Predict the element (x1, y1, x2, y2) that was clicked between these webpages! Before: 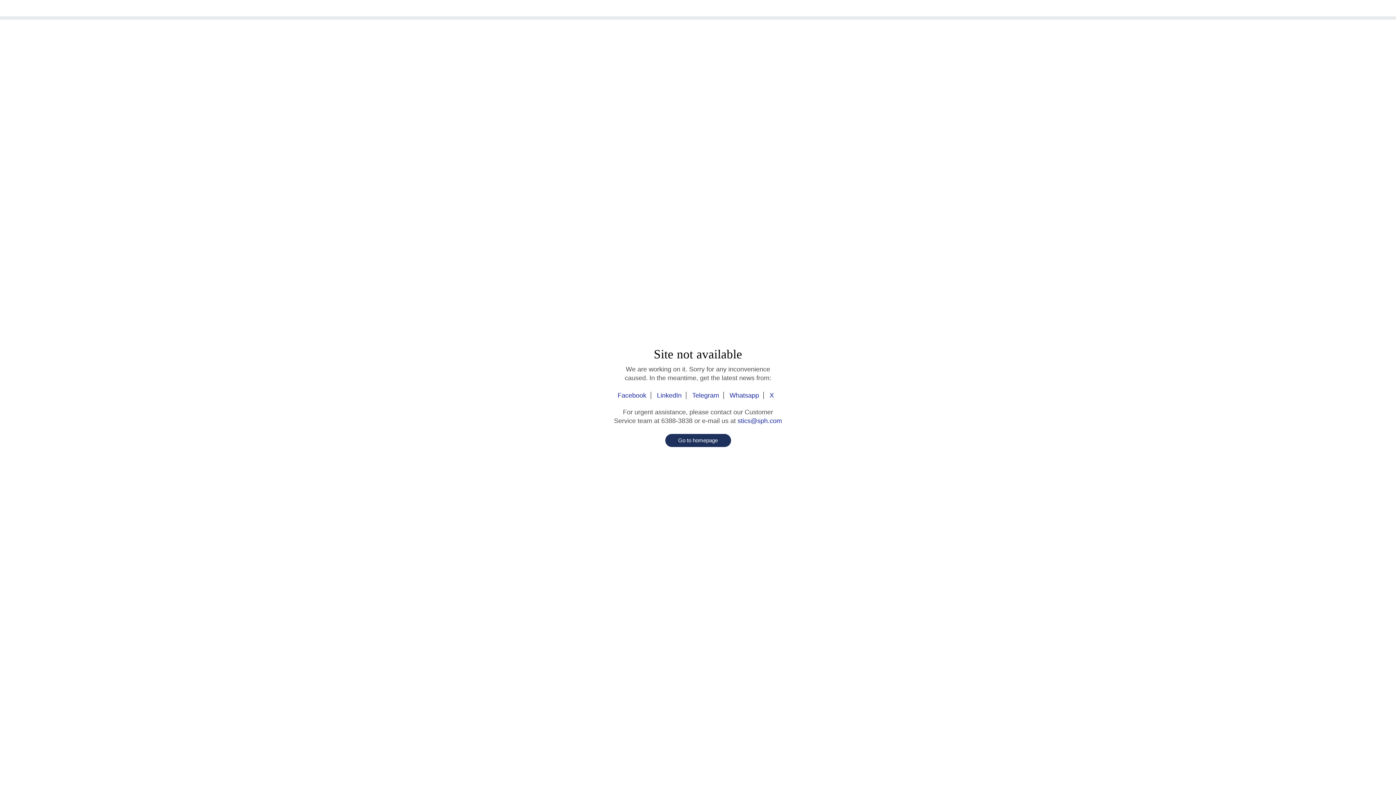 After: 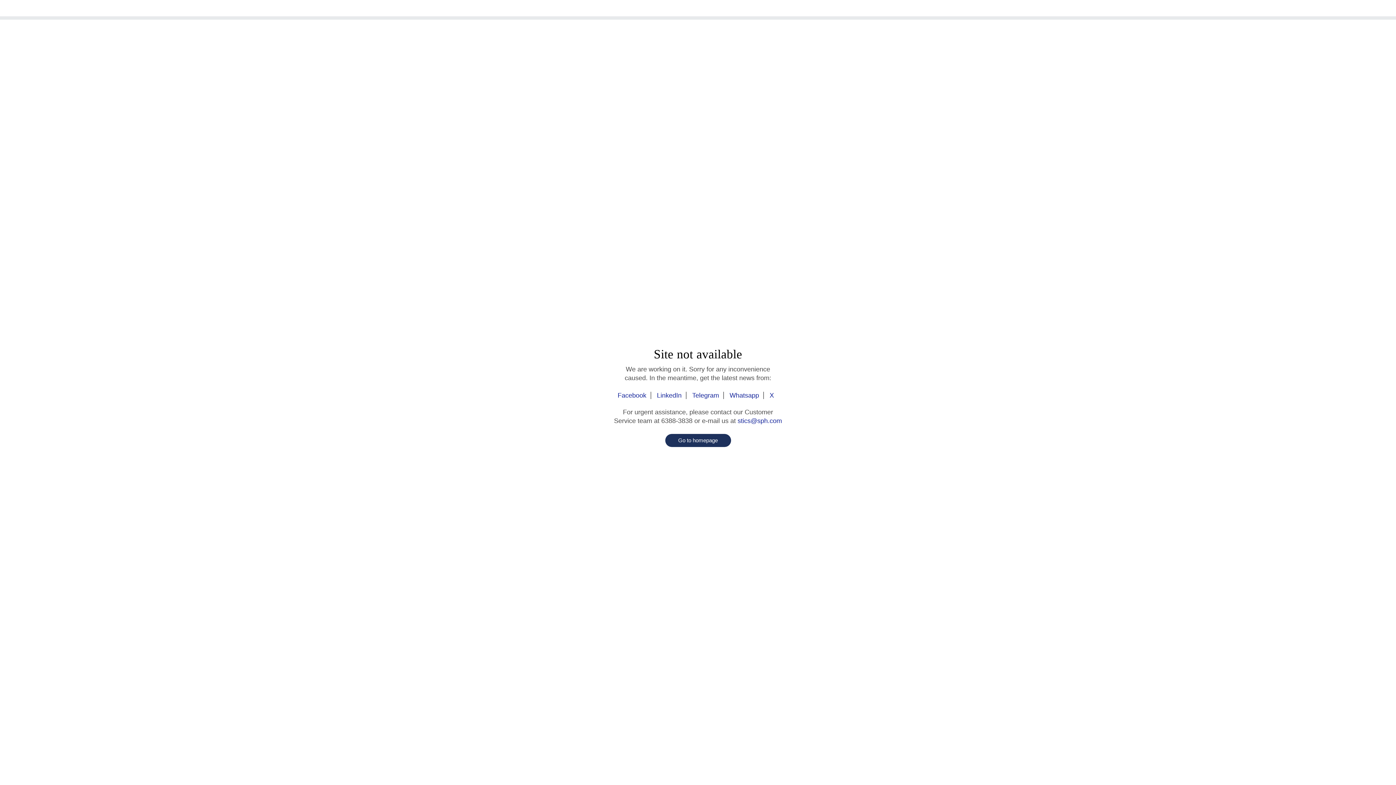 Action: bbox: (642, 3, 753, 13)